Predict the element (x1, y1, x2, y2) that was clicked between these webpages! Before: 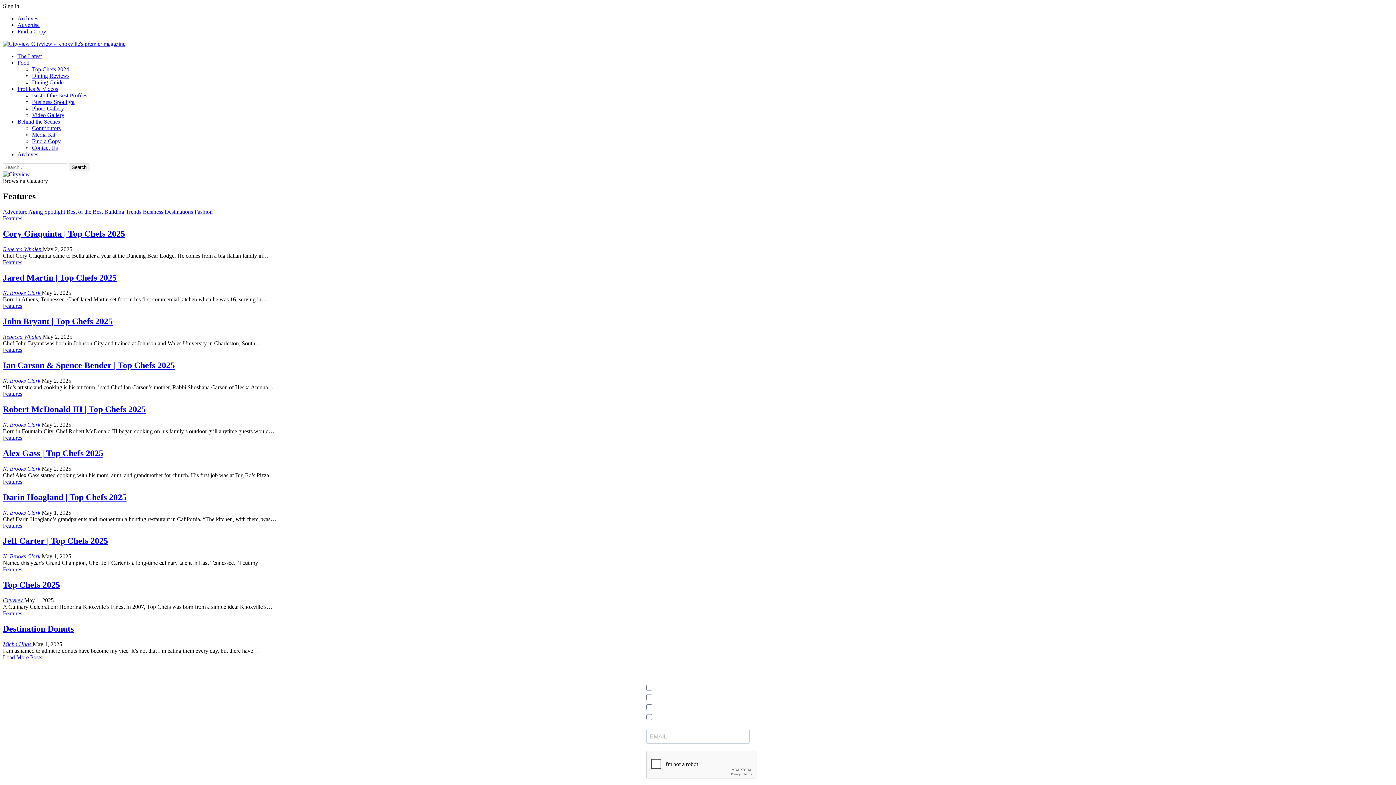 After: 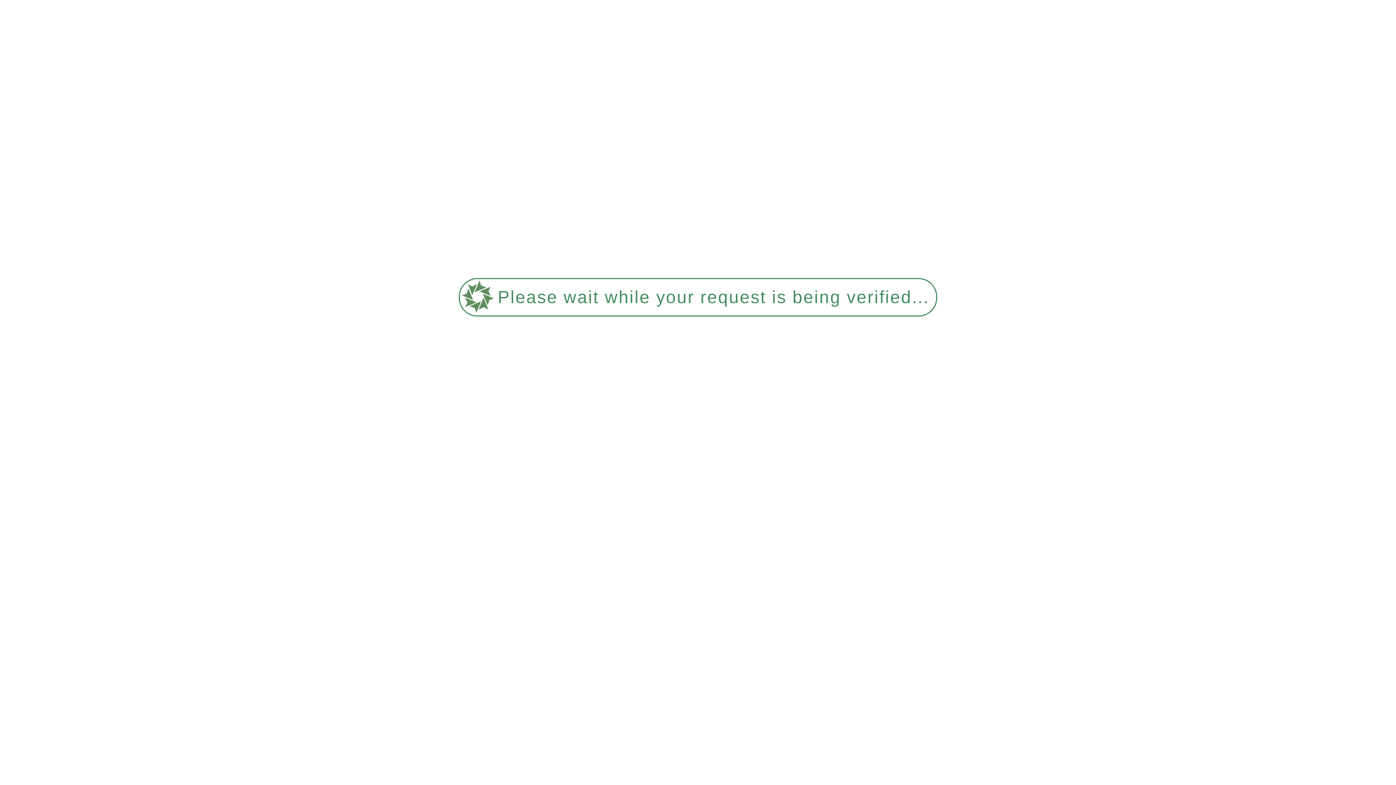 Action: bbox: (2, 215, 22, 221) label: Features